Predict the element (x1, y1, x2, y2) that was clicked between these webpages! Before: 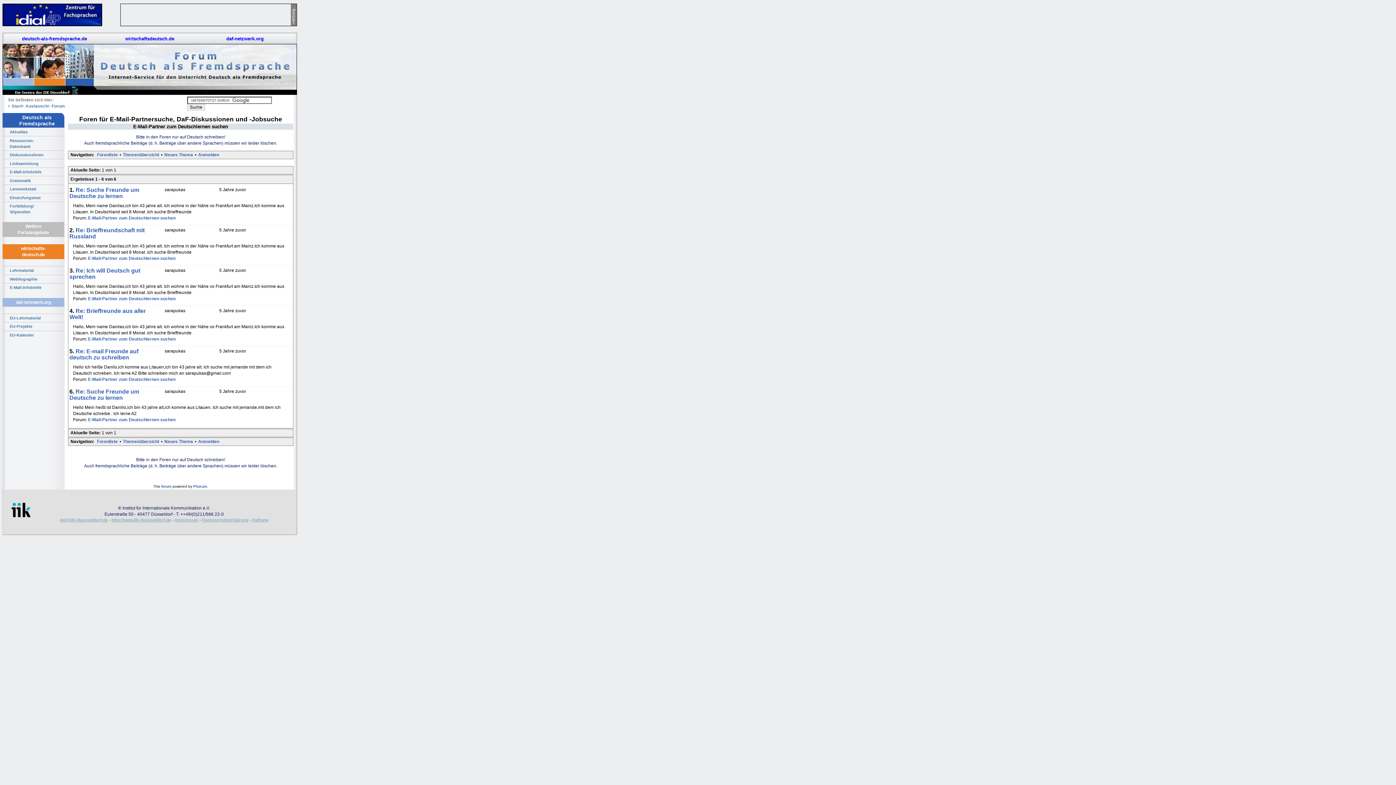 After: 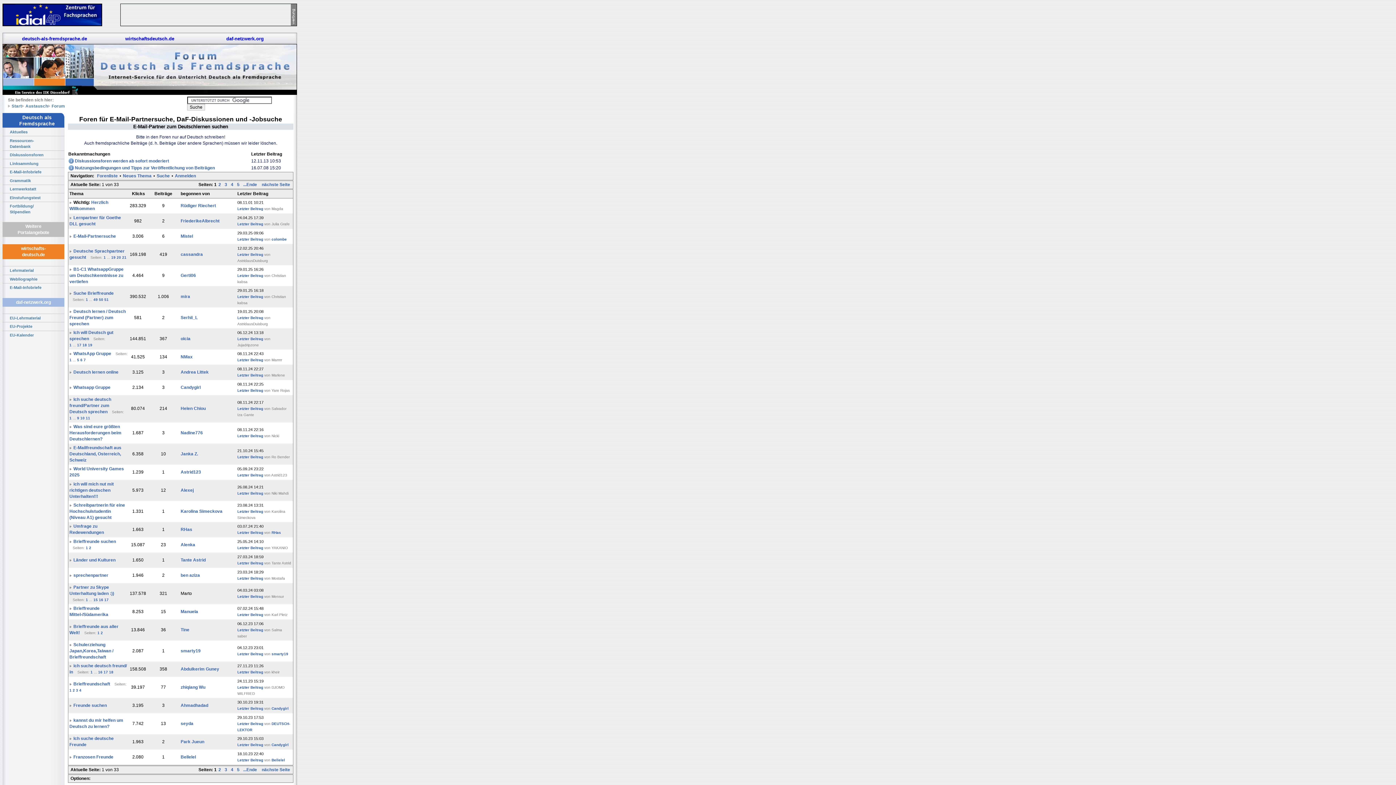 Action: label: Re: E-mail Freunde auf deutsch zu schreiben bbox: (69, 348, 138, 360)